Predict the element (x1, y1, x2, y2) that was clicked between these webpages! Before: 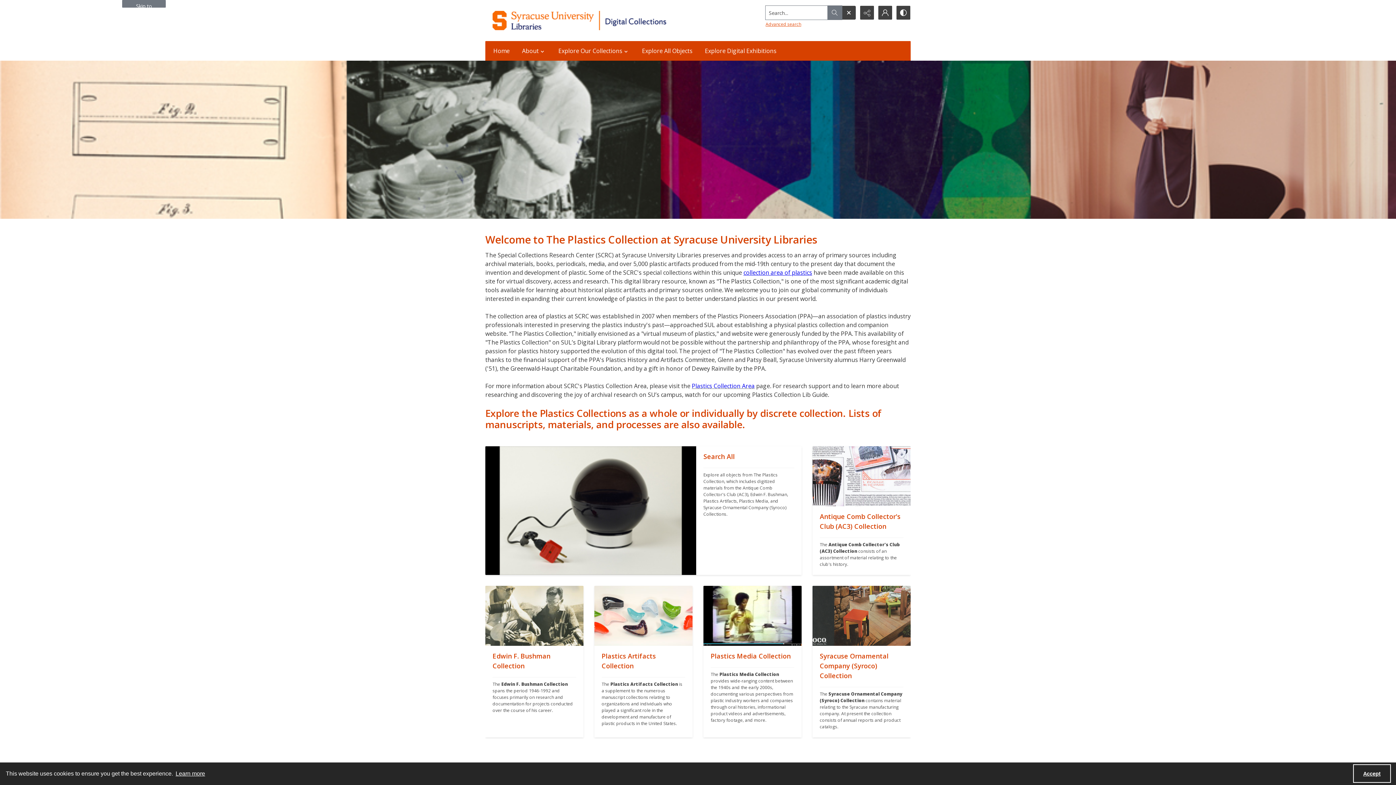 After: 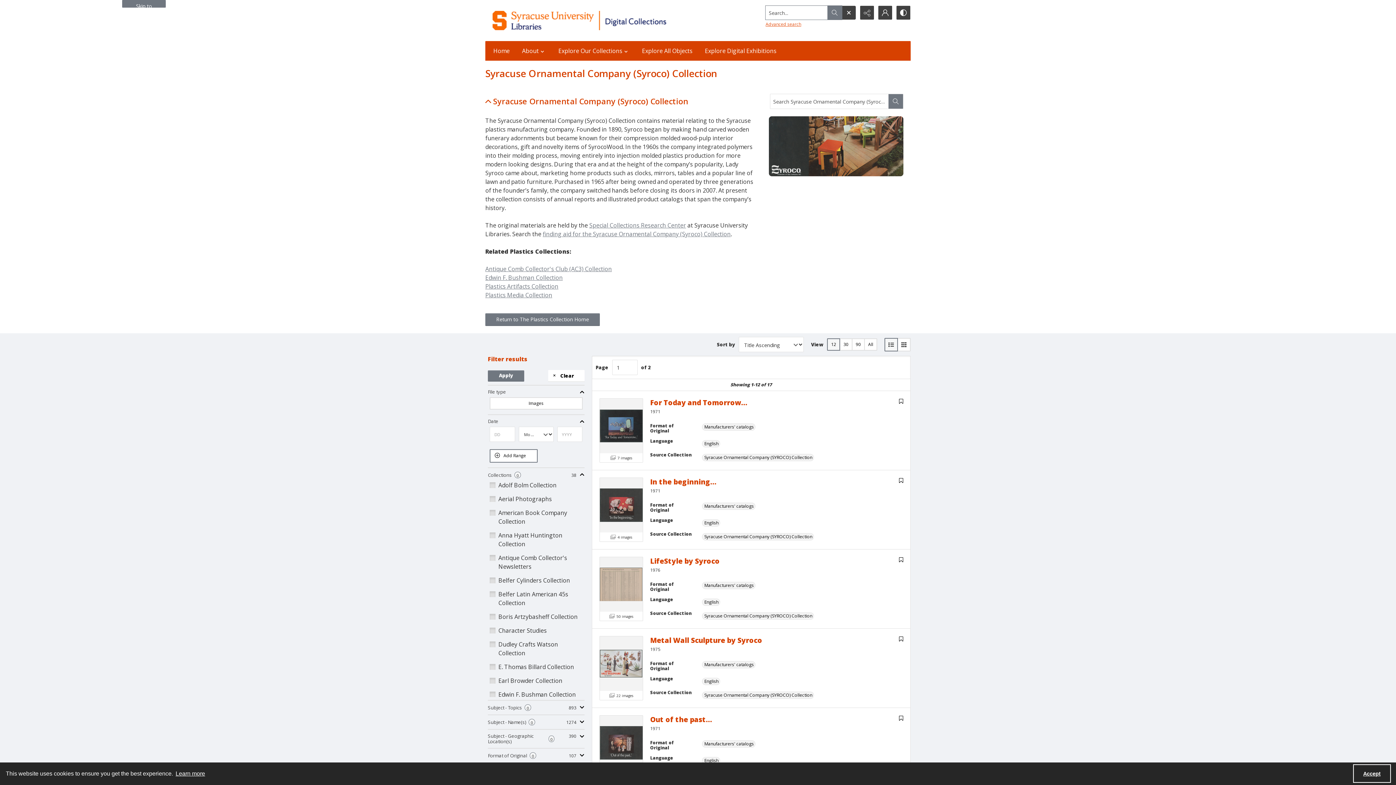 Action: label: "" bbox: (812, 646, 910, 737)